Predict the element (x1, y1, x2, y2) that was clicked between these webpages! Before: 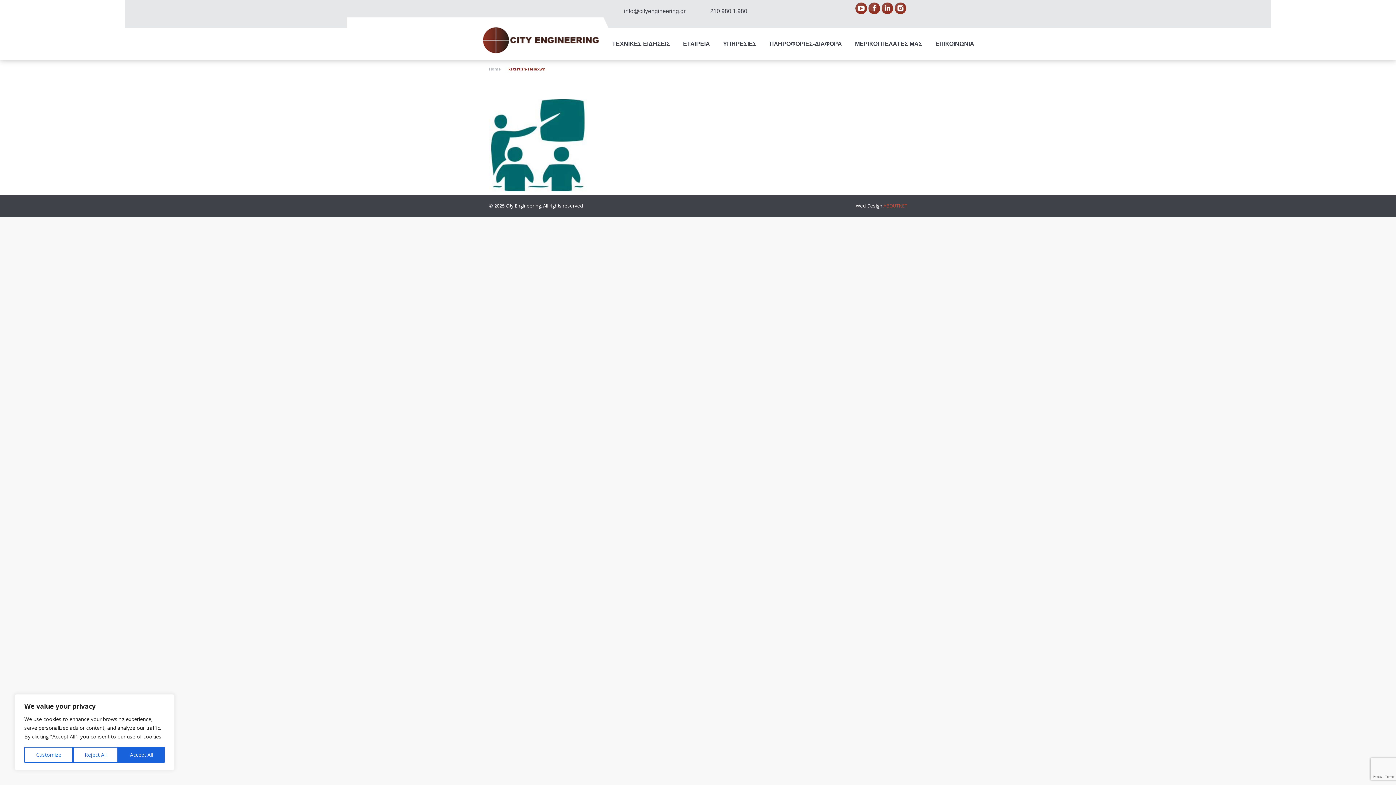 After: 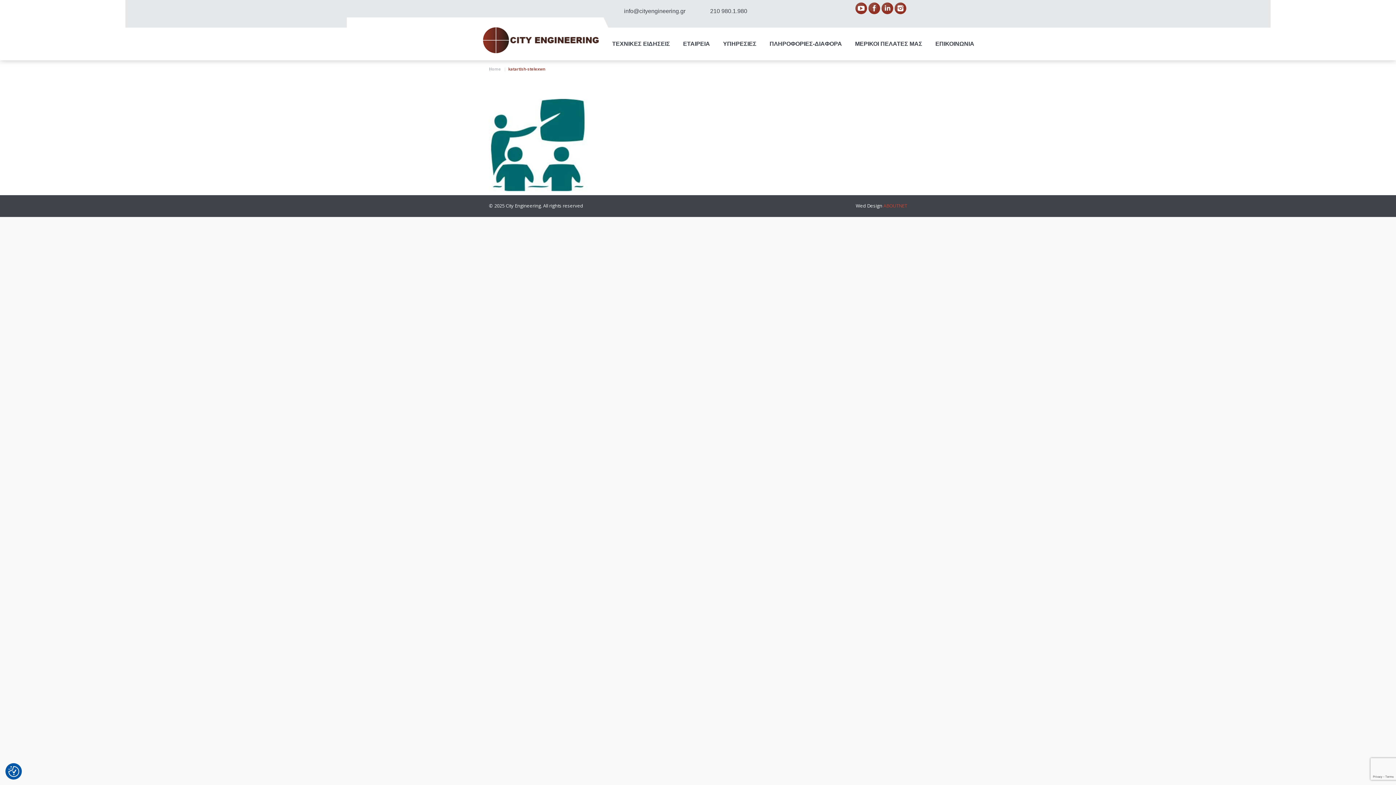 Action: label: Reject All bbox: (72, 747, 118, 763)